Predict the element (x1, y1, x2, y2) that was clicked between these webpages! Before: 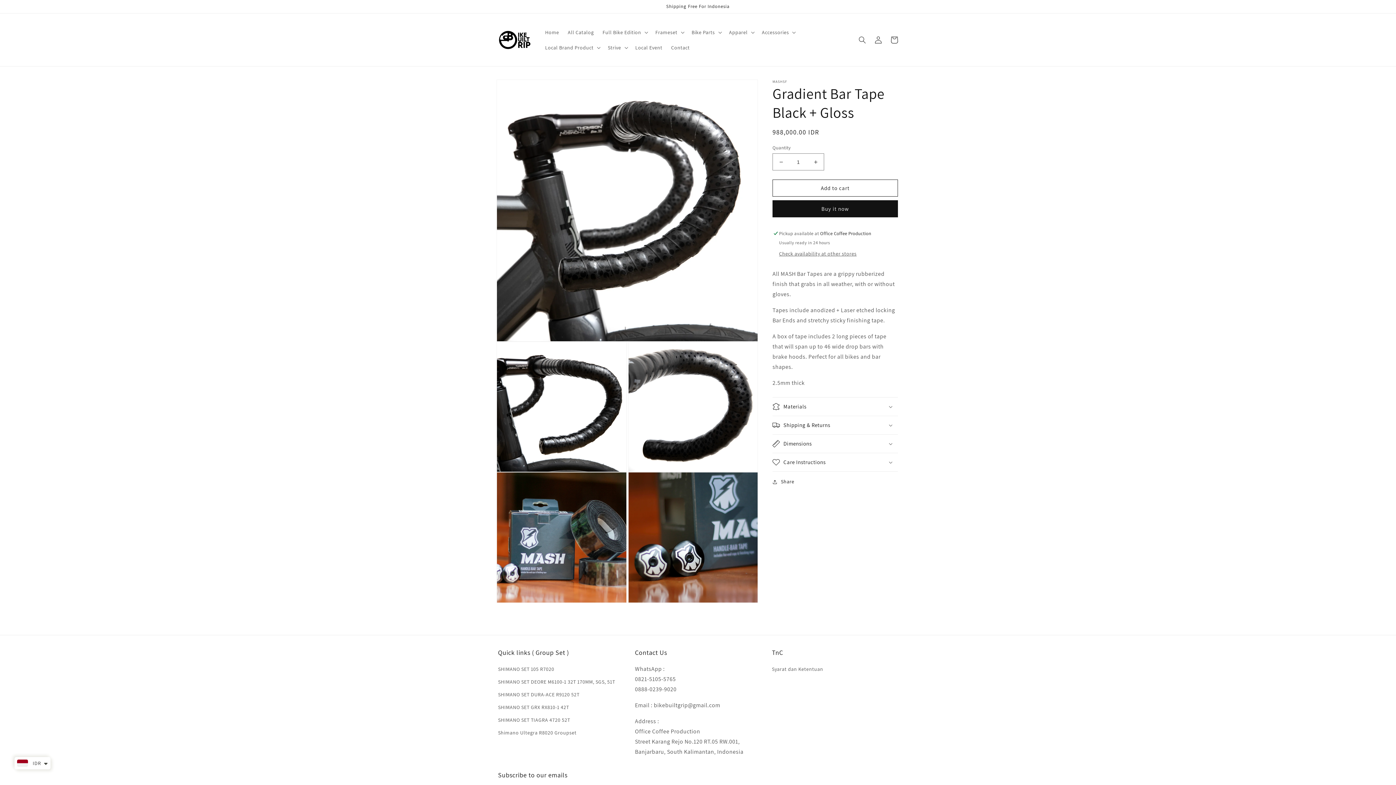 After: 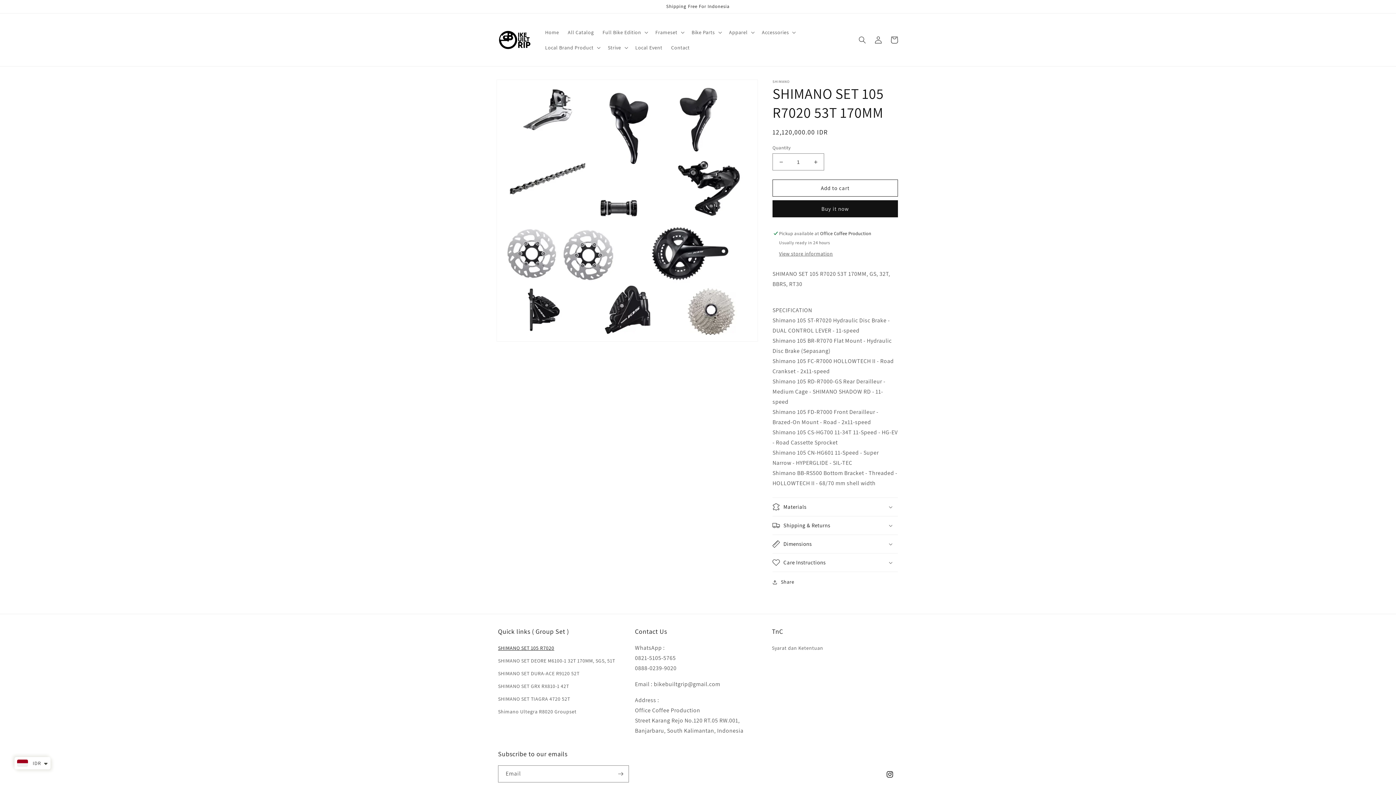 Action: label: SHIMANO SET 105 R7020 bbox: (498, 664, 554, 675)